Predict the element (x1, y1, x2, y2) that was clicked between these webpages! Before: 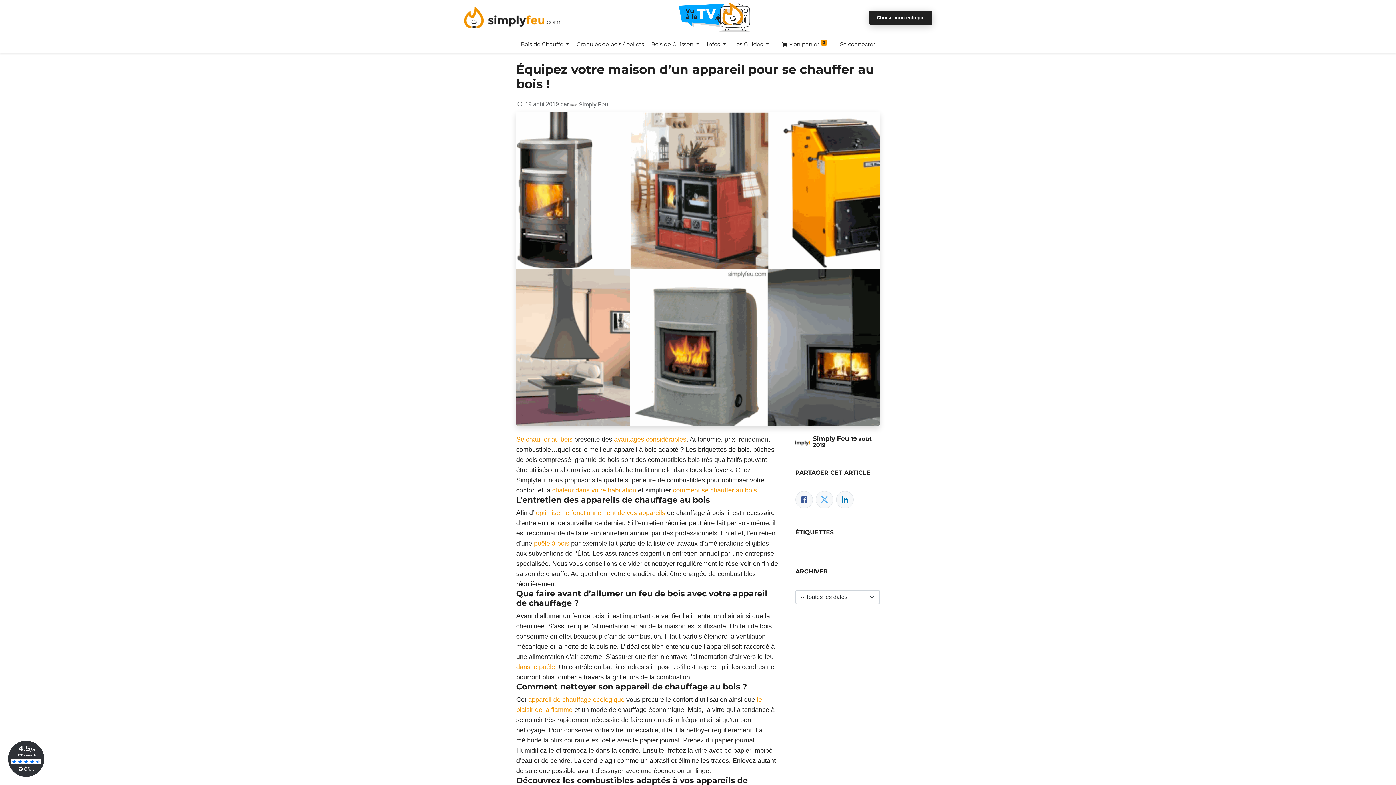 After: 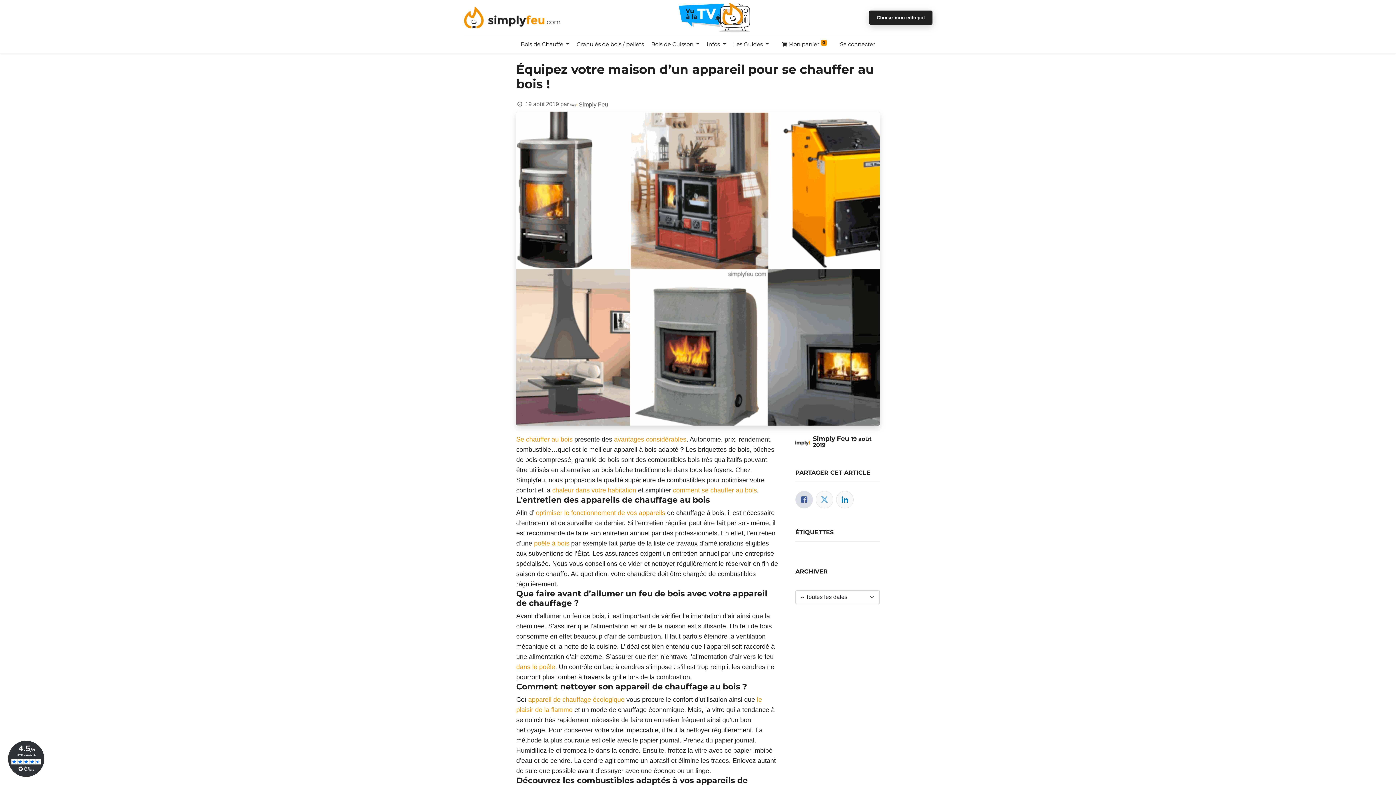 Action: bbox: (795, 491, 813, 508) label: Facebook